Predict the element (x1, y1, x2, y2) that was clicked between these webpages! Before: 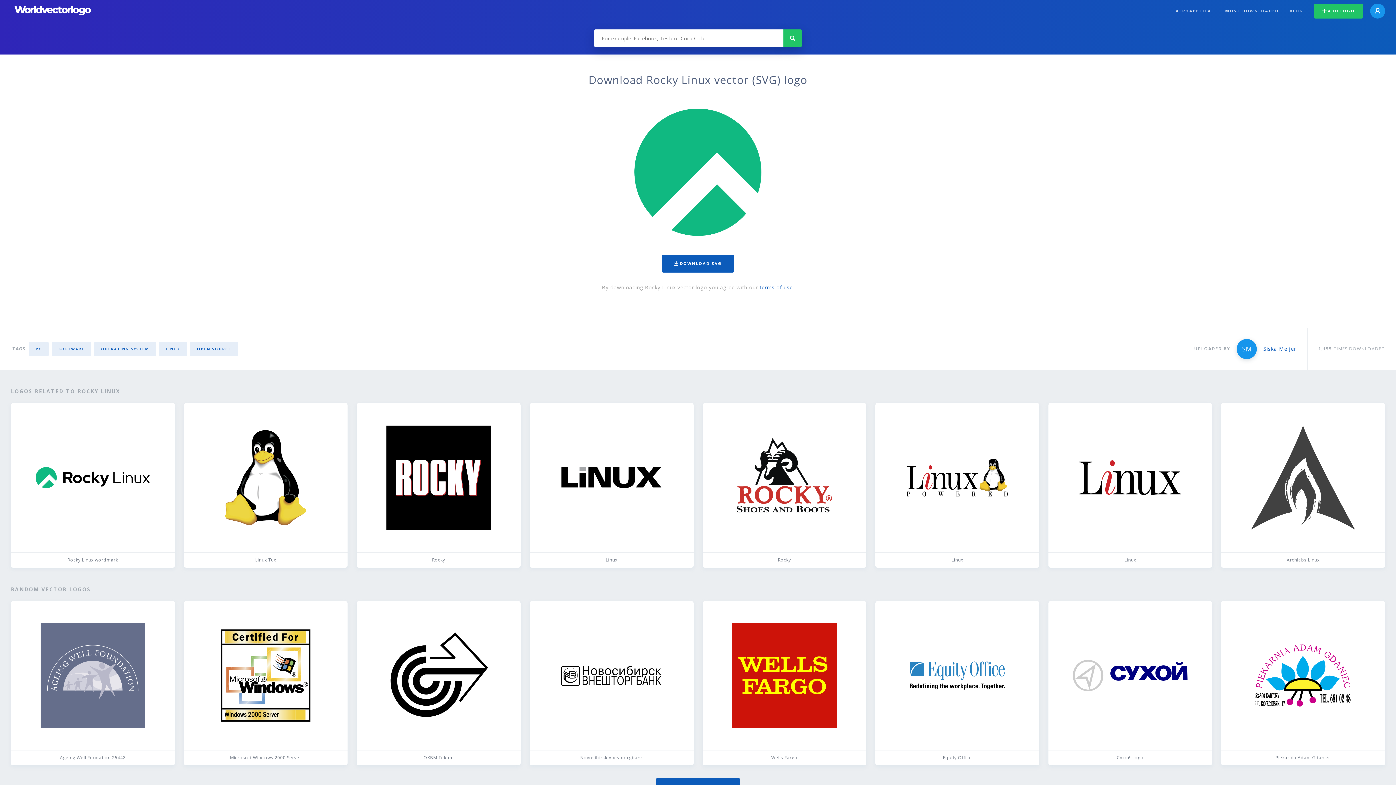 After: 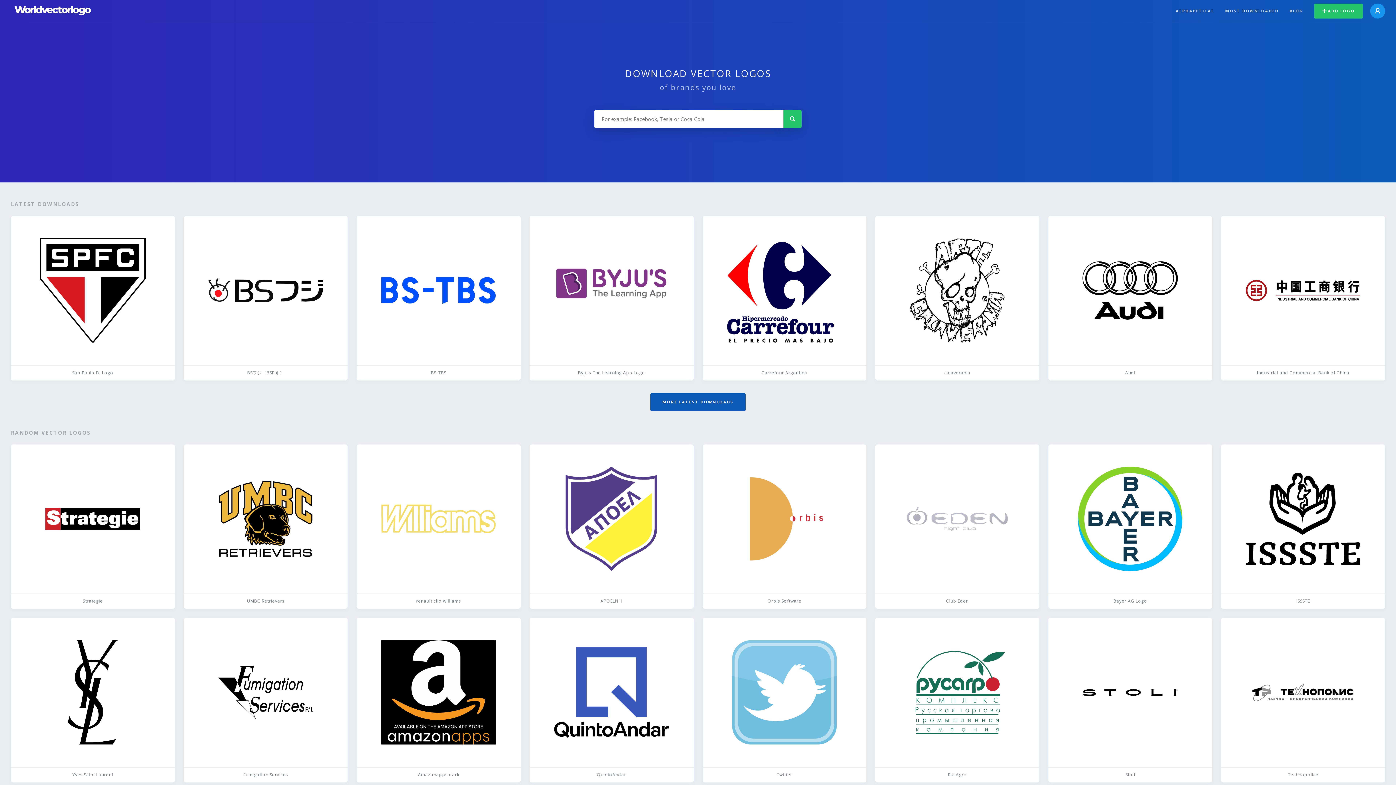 Action: bbox: (0, 0, 90, 21)